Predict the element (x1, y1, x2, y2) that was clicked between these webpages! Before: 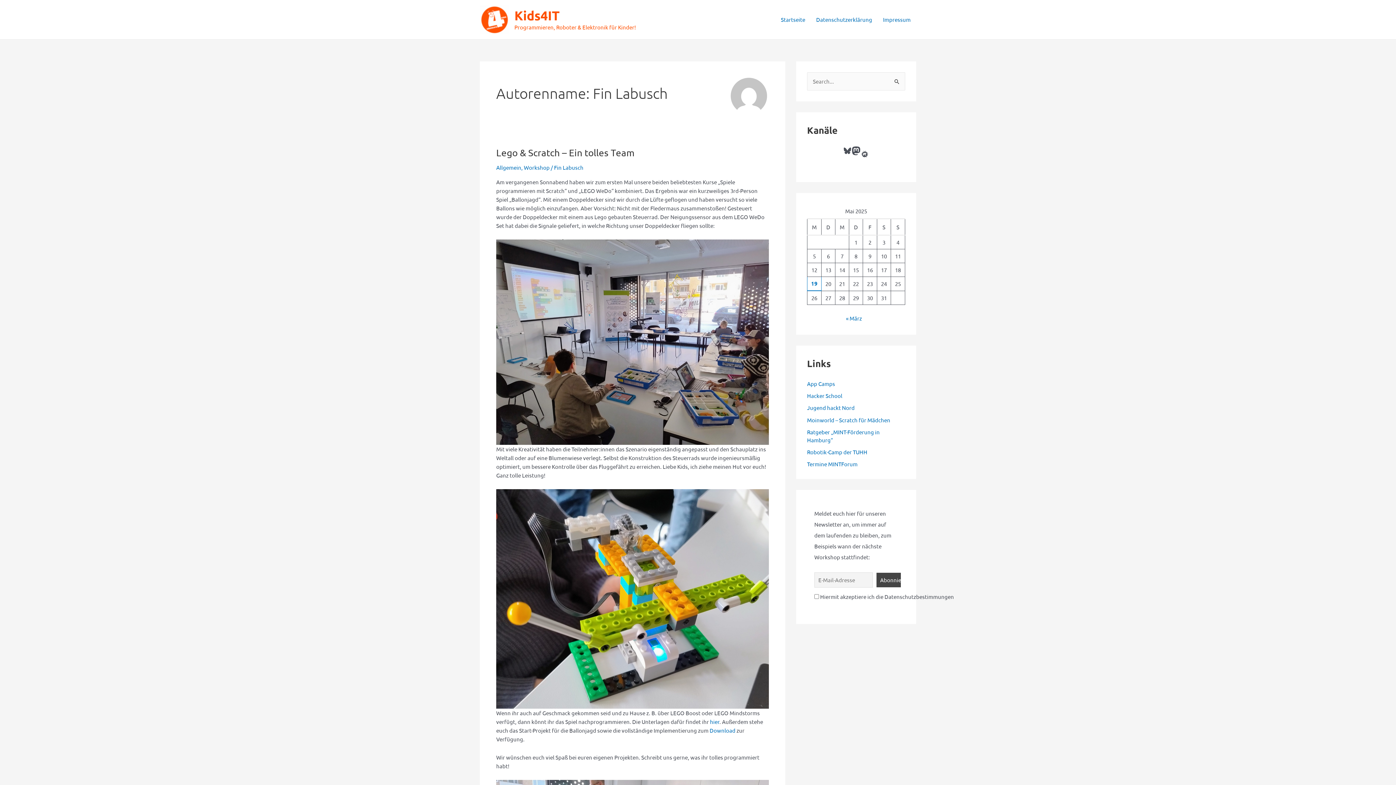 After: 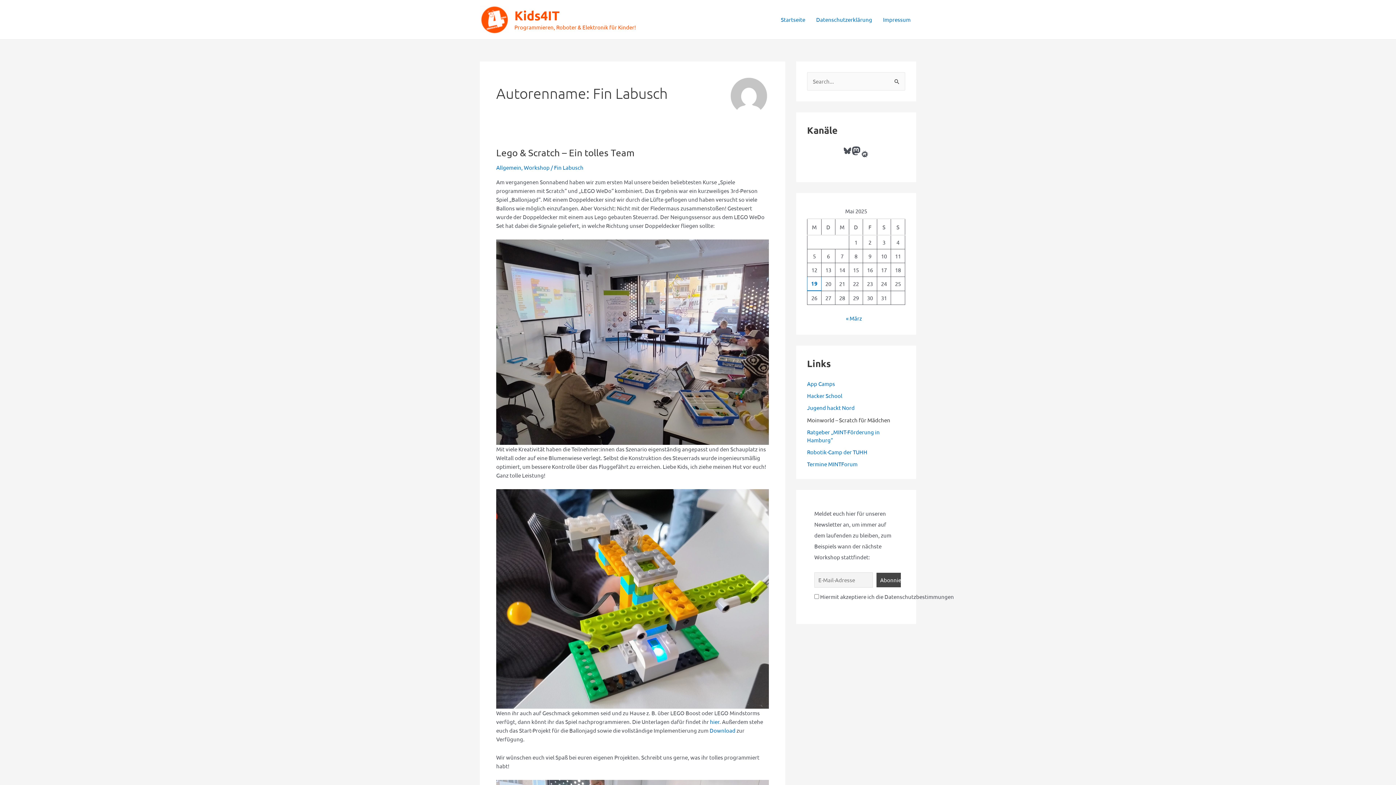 Action: label: Moinworld – Scratch für Mädchen bbox: (807, 416, 890, 423)